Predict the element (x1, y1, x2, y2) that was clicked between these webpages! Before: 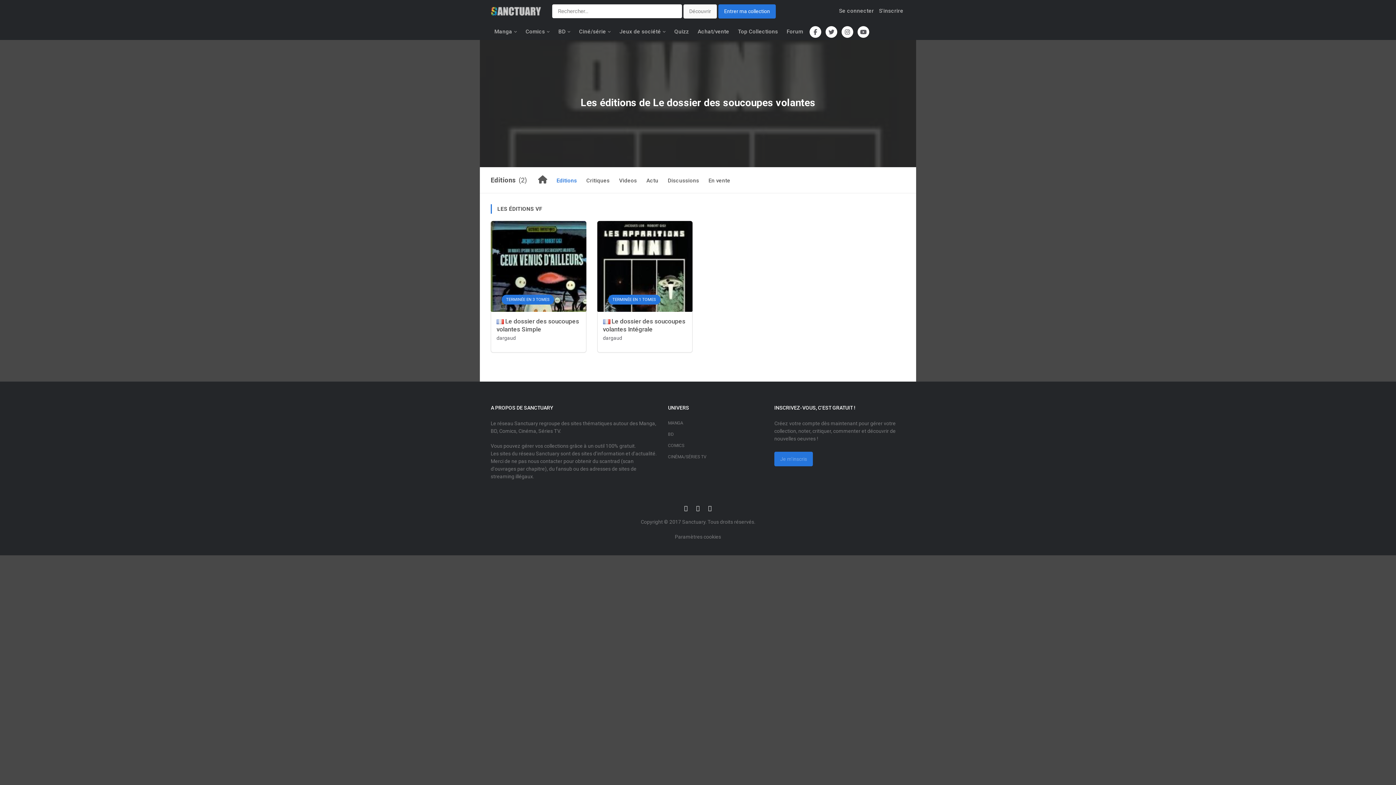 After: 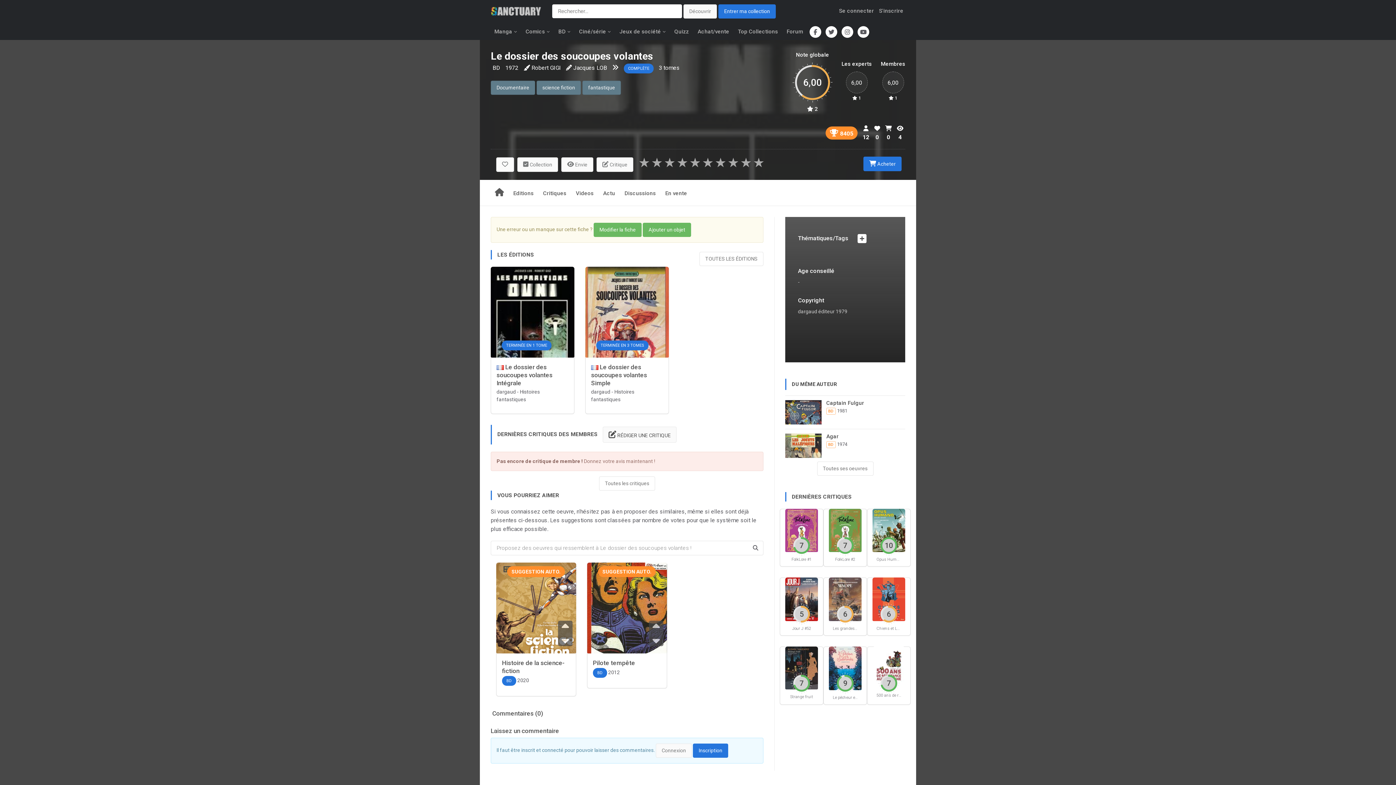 Action: bbox: (537, 167, 548, 193)